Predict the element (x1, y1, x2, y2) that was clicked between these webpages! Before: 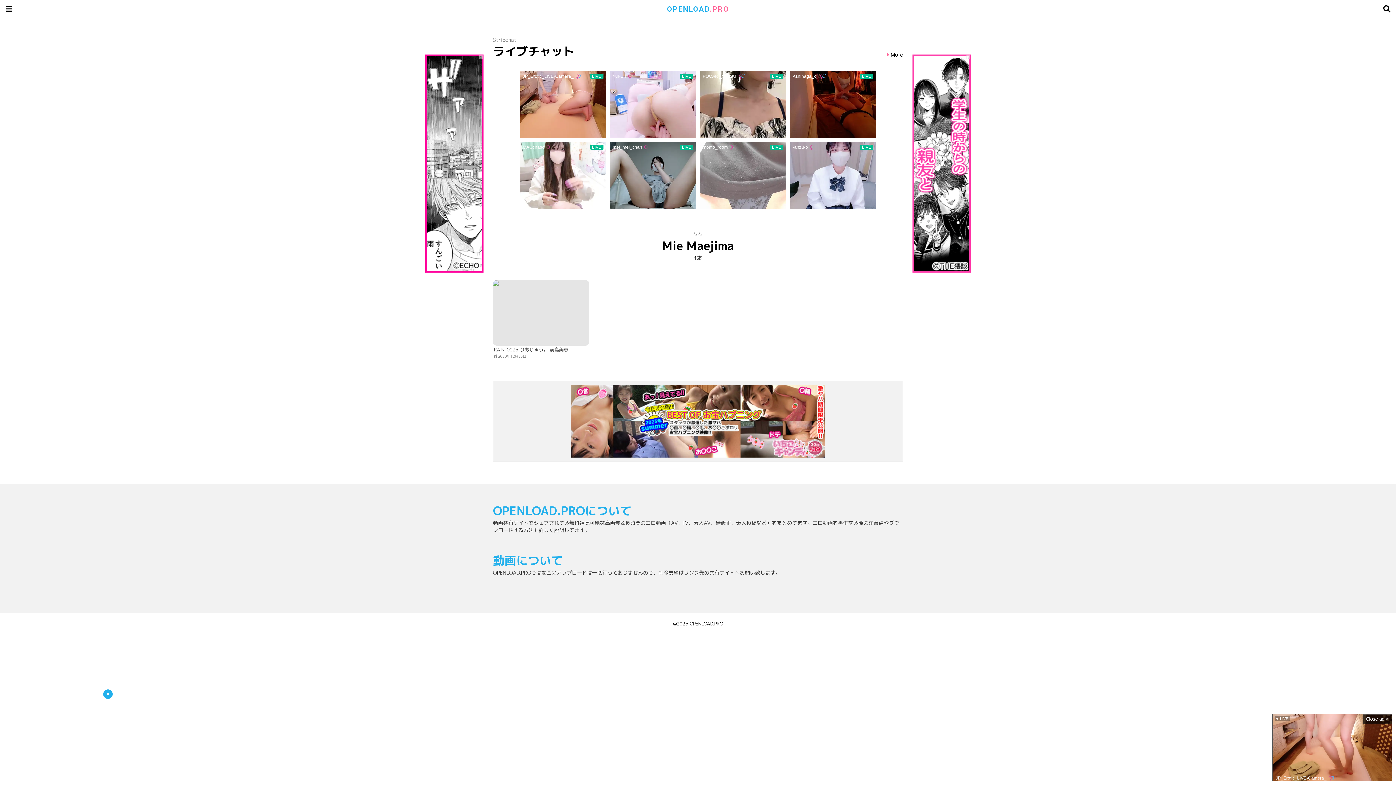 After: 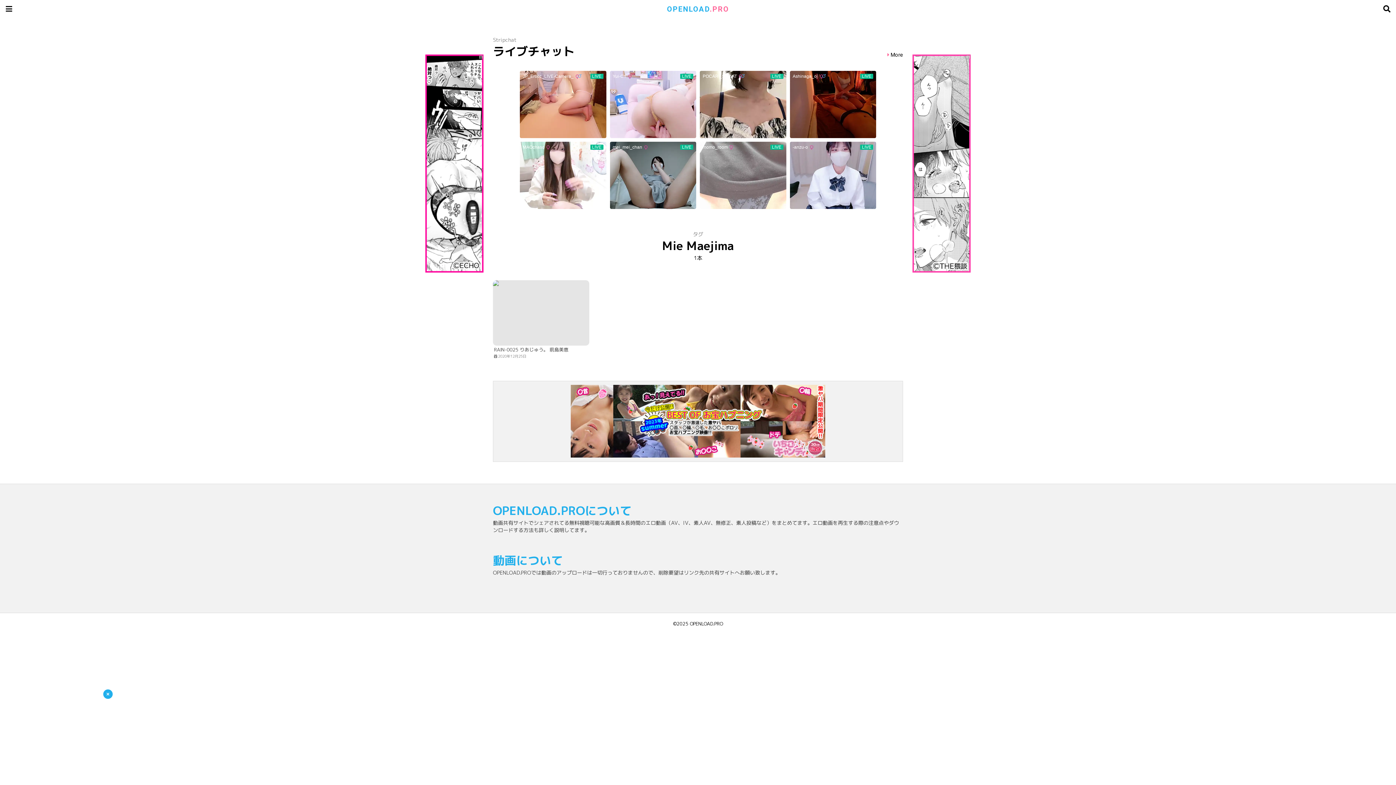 Action: label: Close ad × bbox: (1362, 714, 1392, 724)